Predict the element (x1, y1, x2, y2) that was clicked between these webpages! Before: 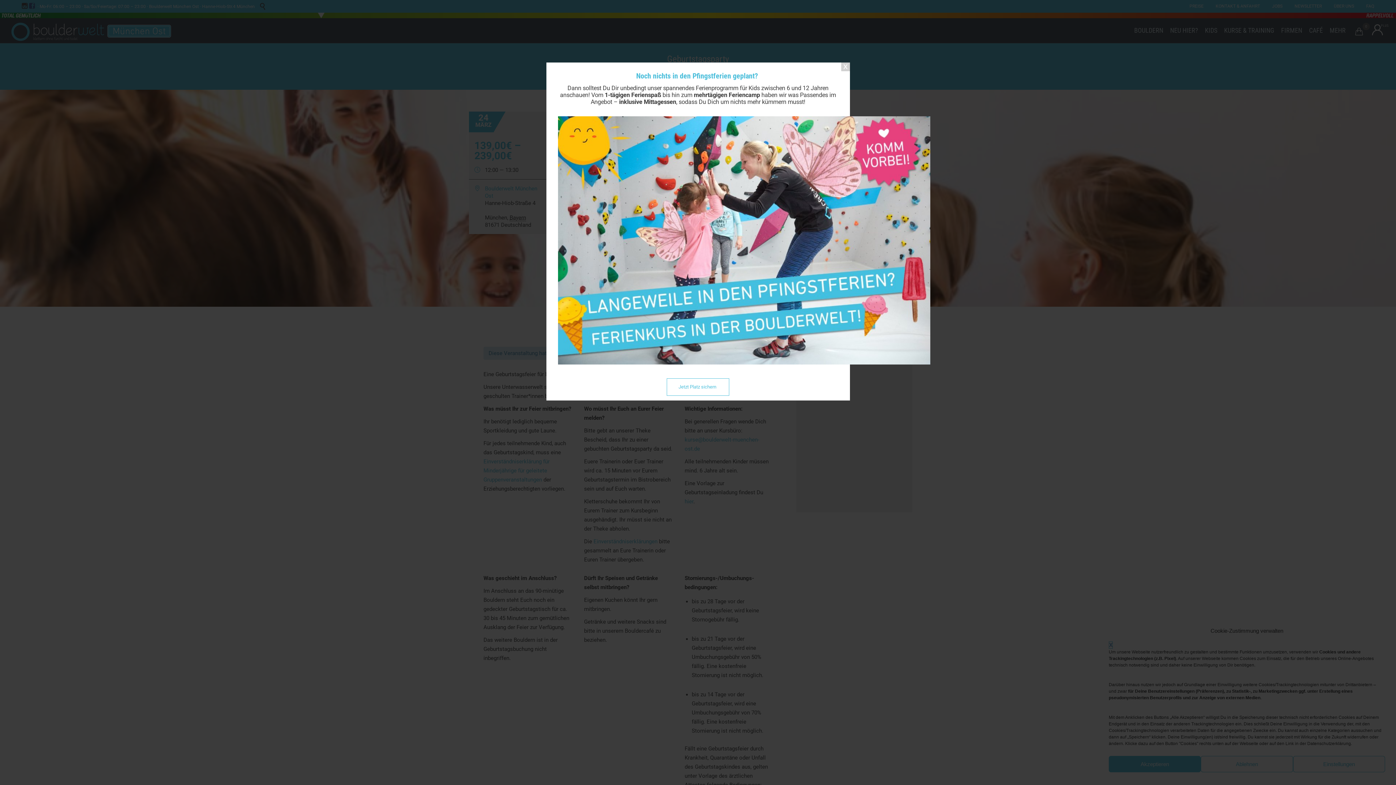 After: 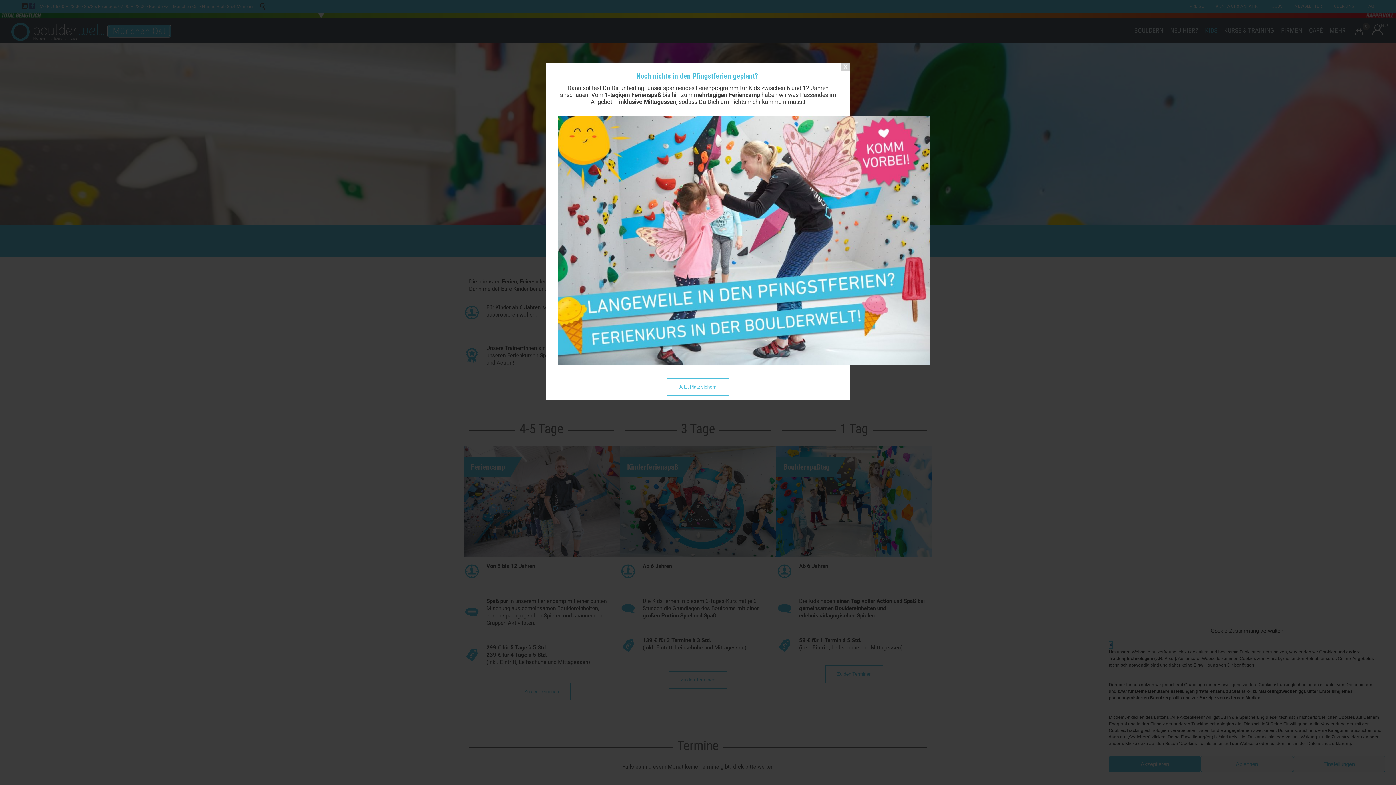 Action: bbox: (558, 116, 838, 364)